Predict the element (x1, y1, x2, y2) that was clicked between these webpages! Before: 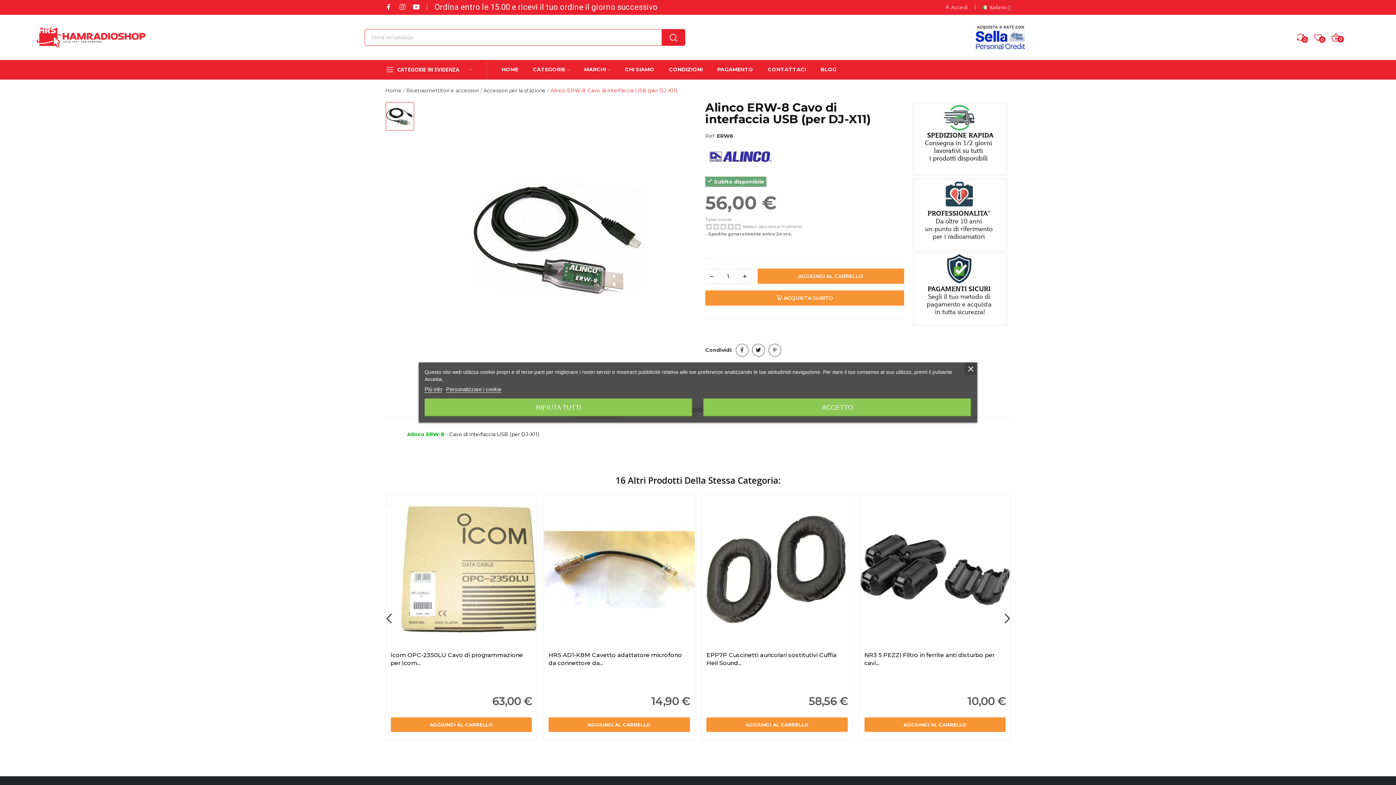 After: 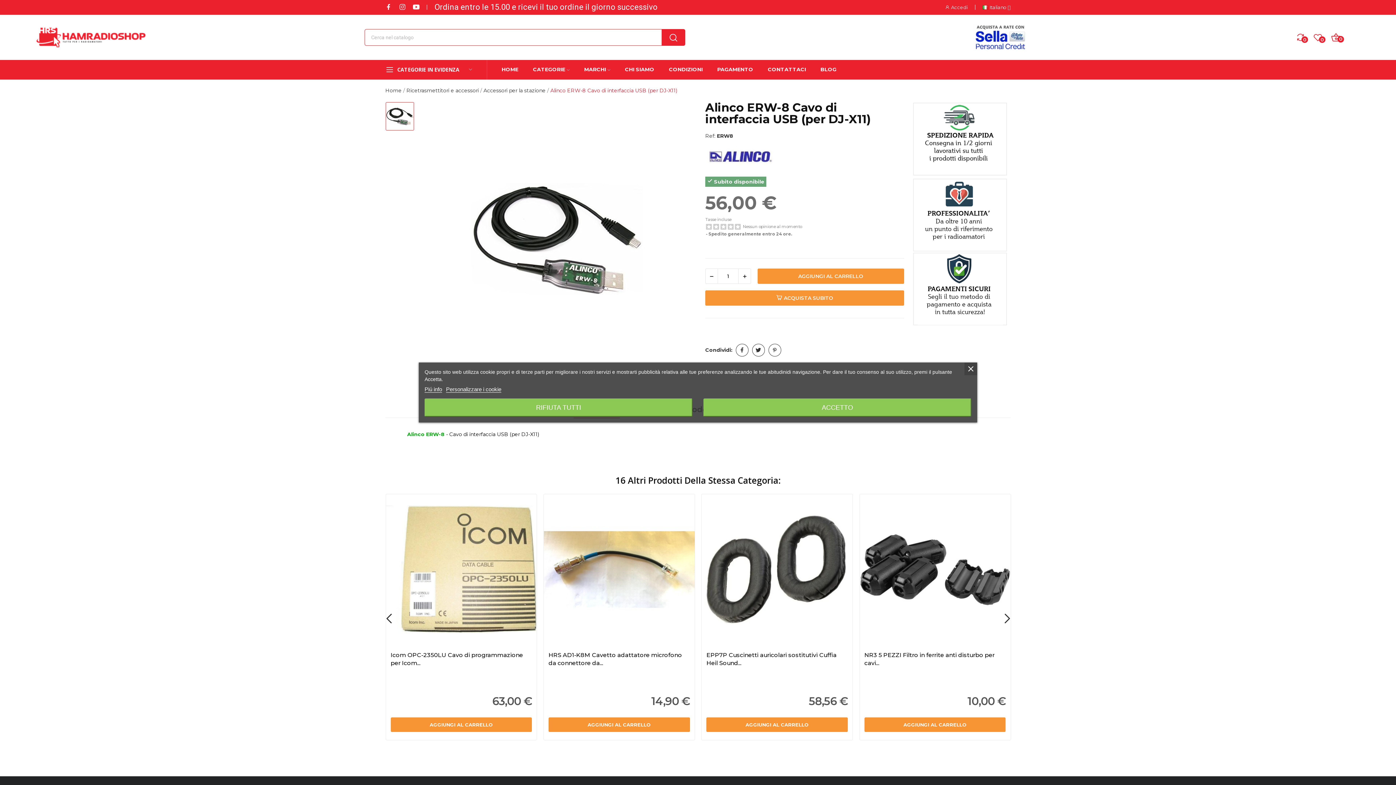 Action: bbox: (424, 386, 442, 392) label: Piú info